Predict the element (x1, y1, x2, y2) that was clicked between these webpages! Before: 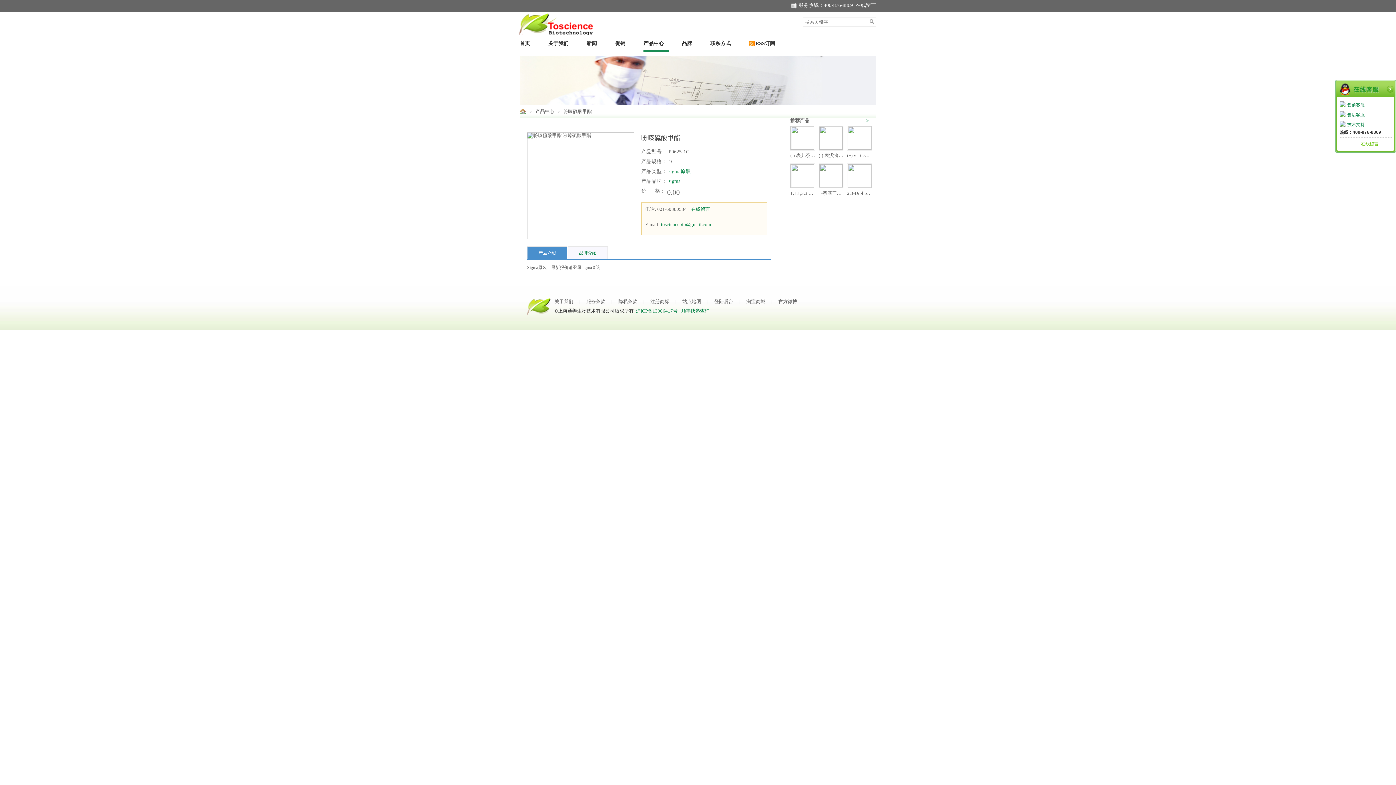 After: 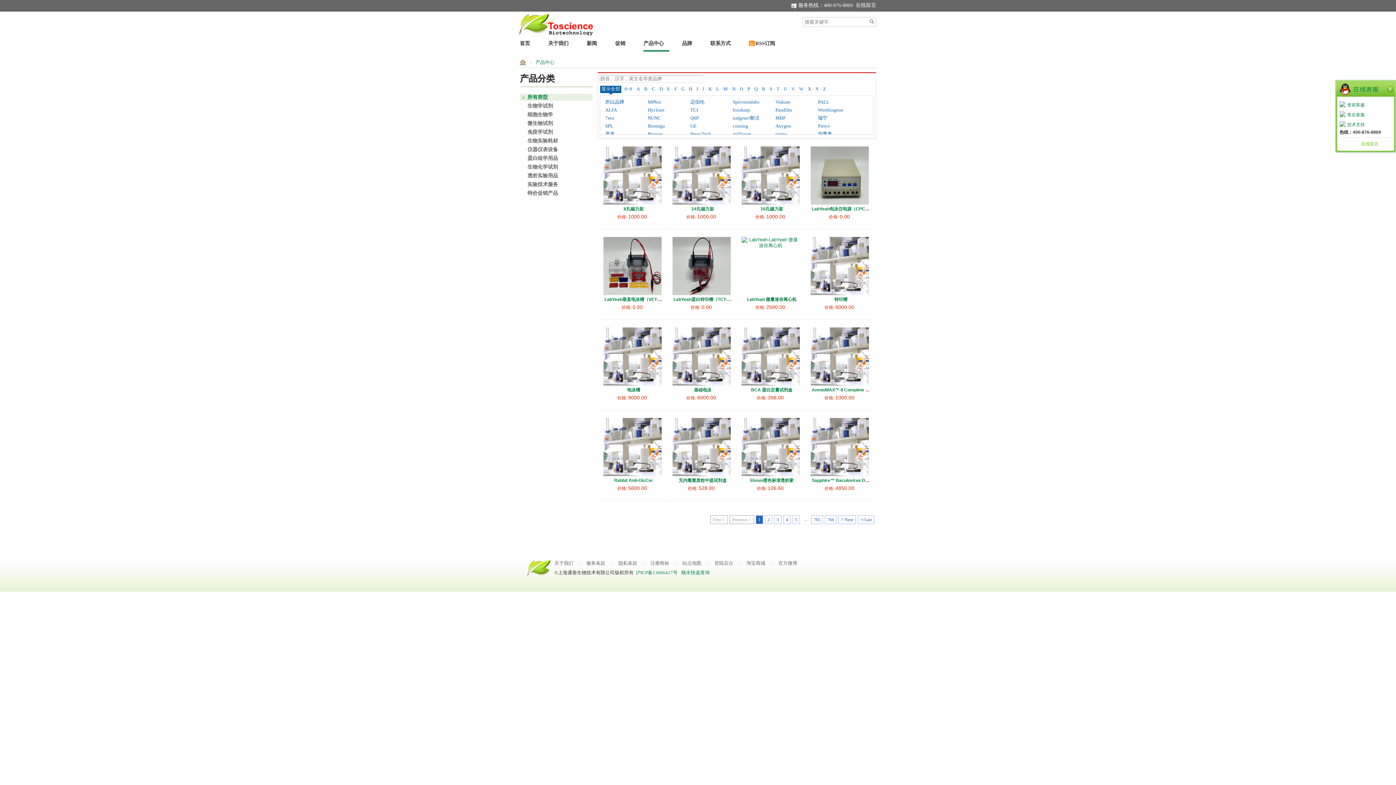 Action: label: 产品中心 bbox: (535, 108, 554, 114)